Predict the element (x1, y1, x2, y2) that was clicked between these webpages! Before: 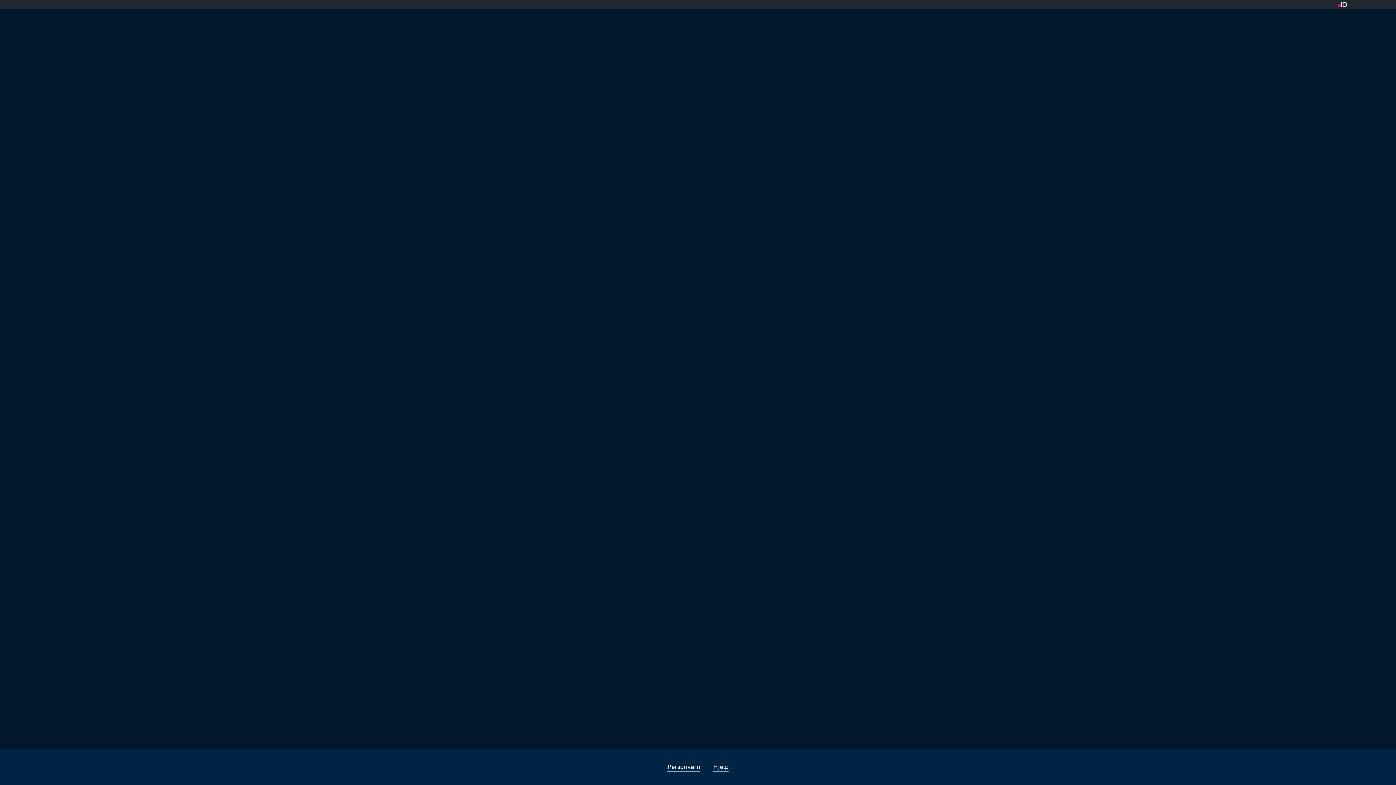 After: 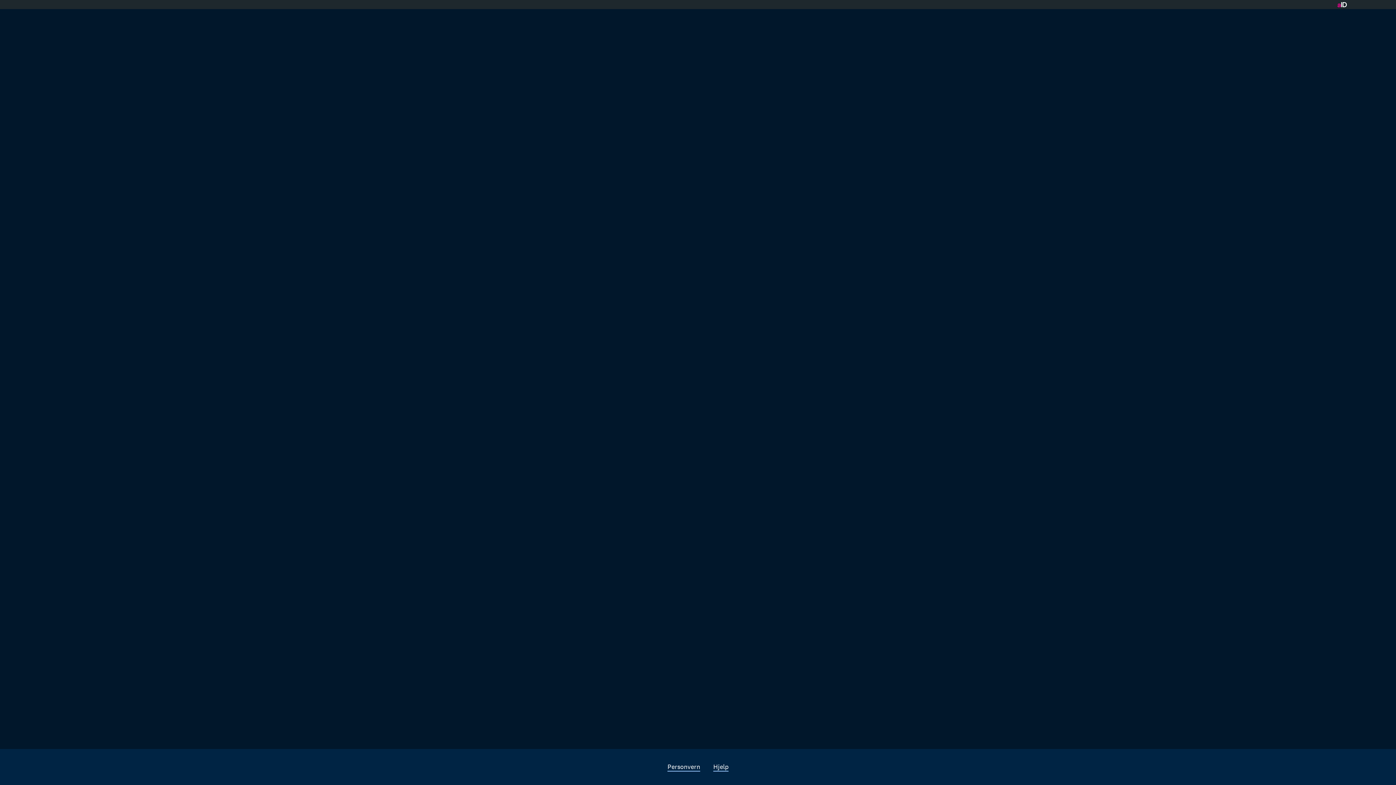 Action: bbox: (1330, 9, 1353, 32) label: Søk